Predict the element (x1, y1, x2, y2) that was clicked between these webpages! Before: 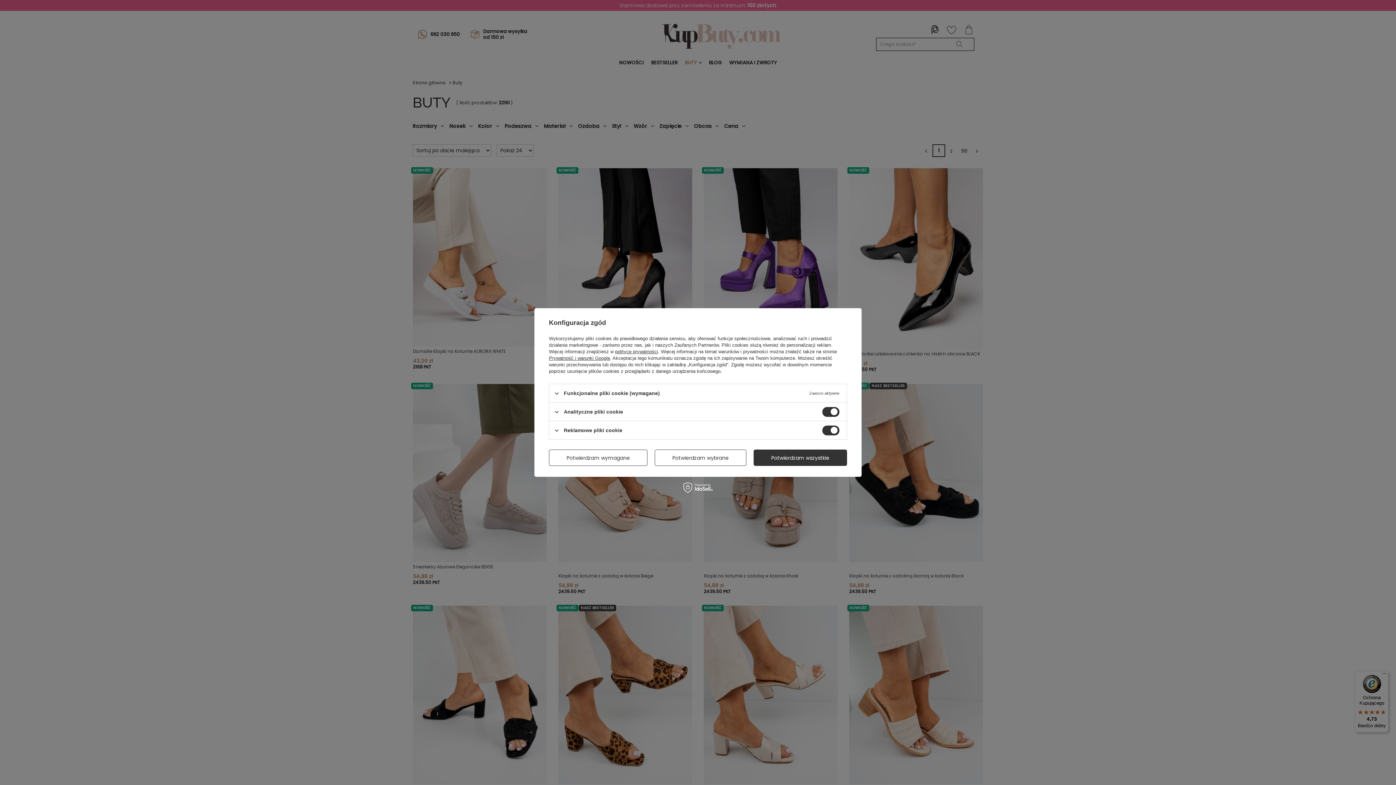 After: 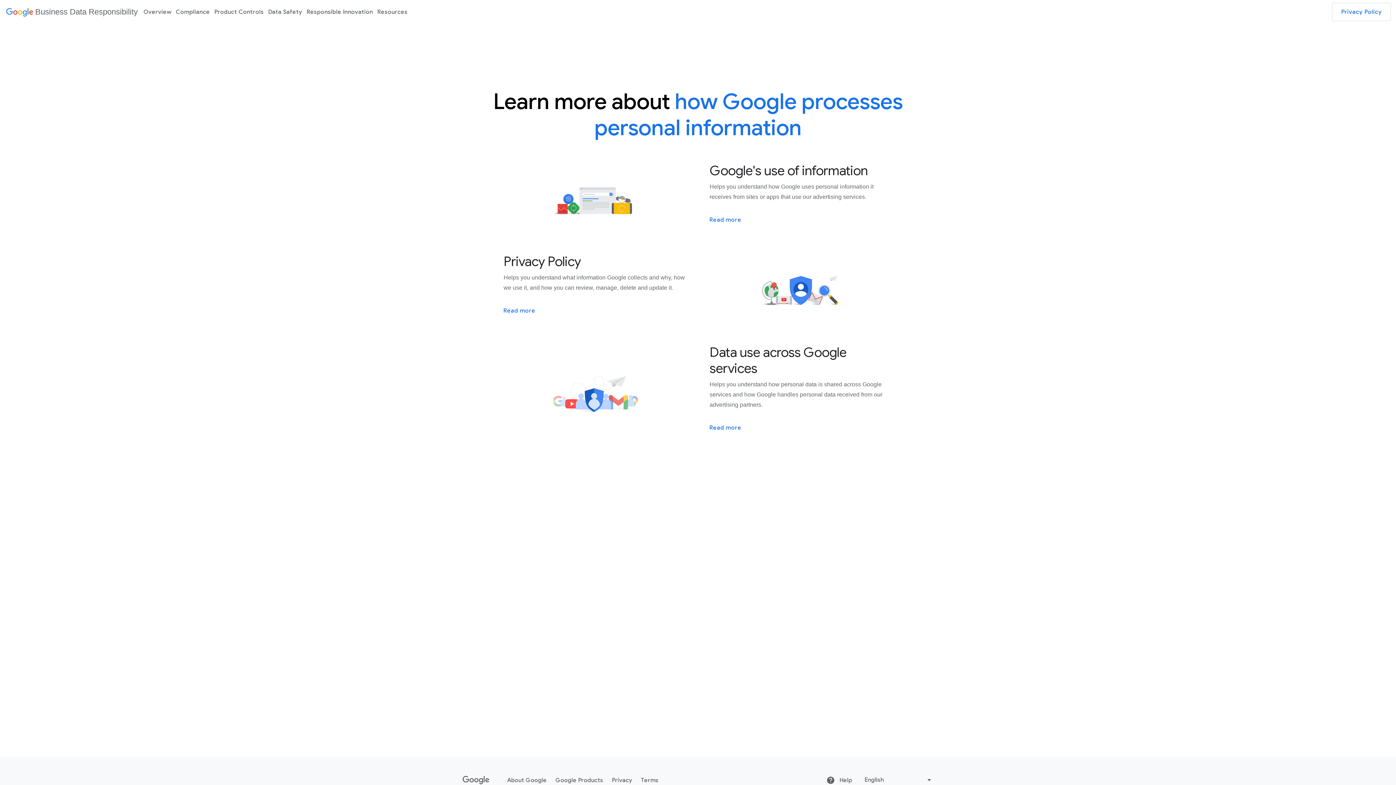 Action: label: Prywatność i warunki Google bbox: (549, 355, 610, 361)